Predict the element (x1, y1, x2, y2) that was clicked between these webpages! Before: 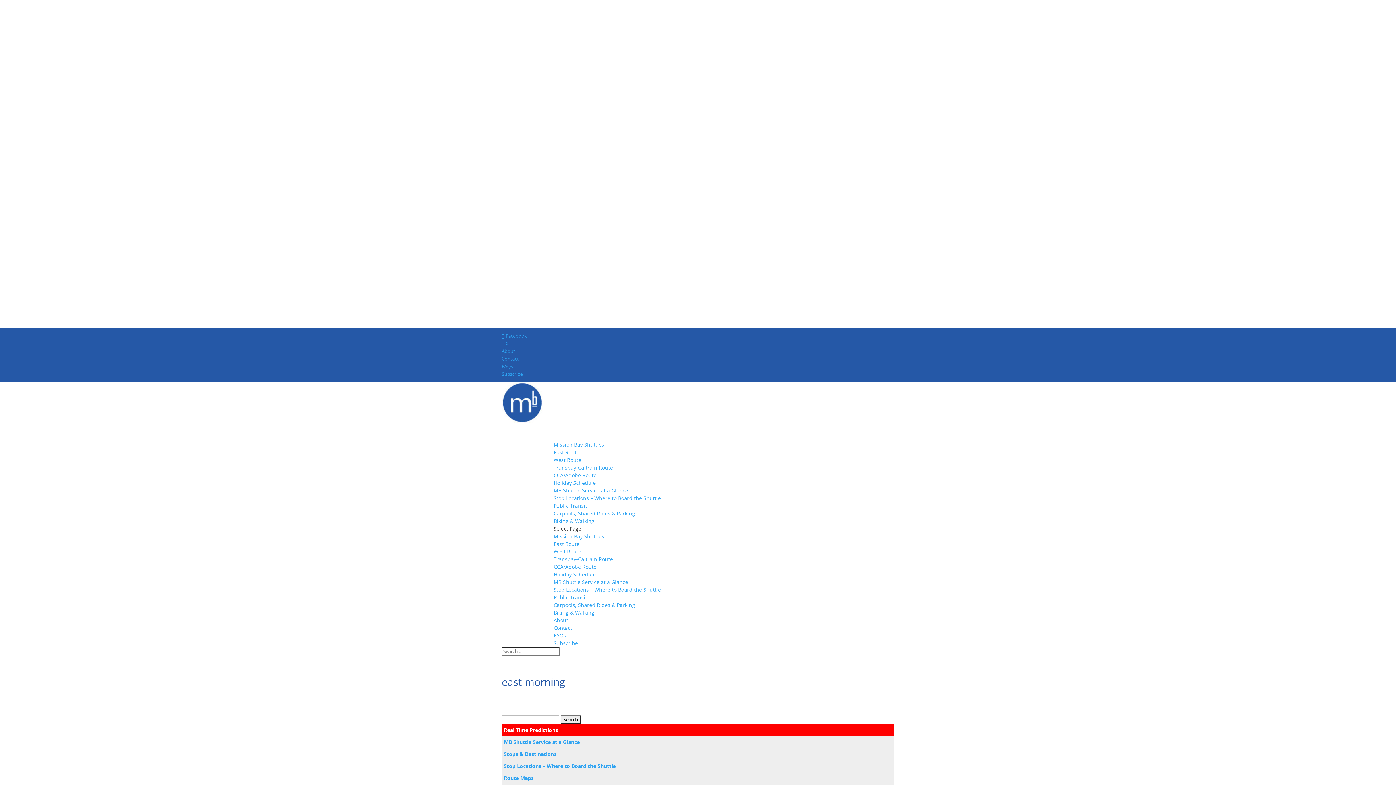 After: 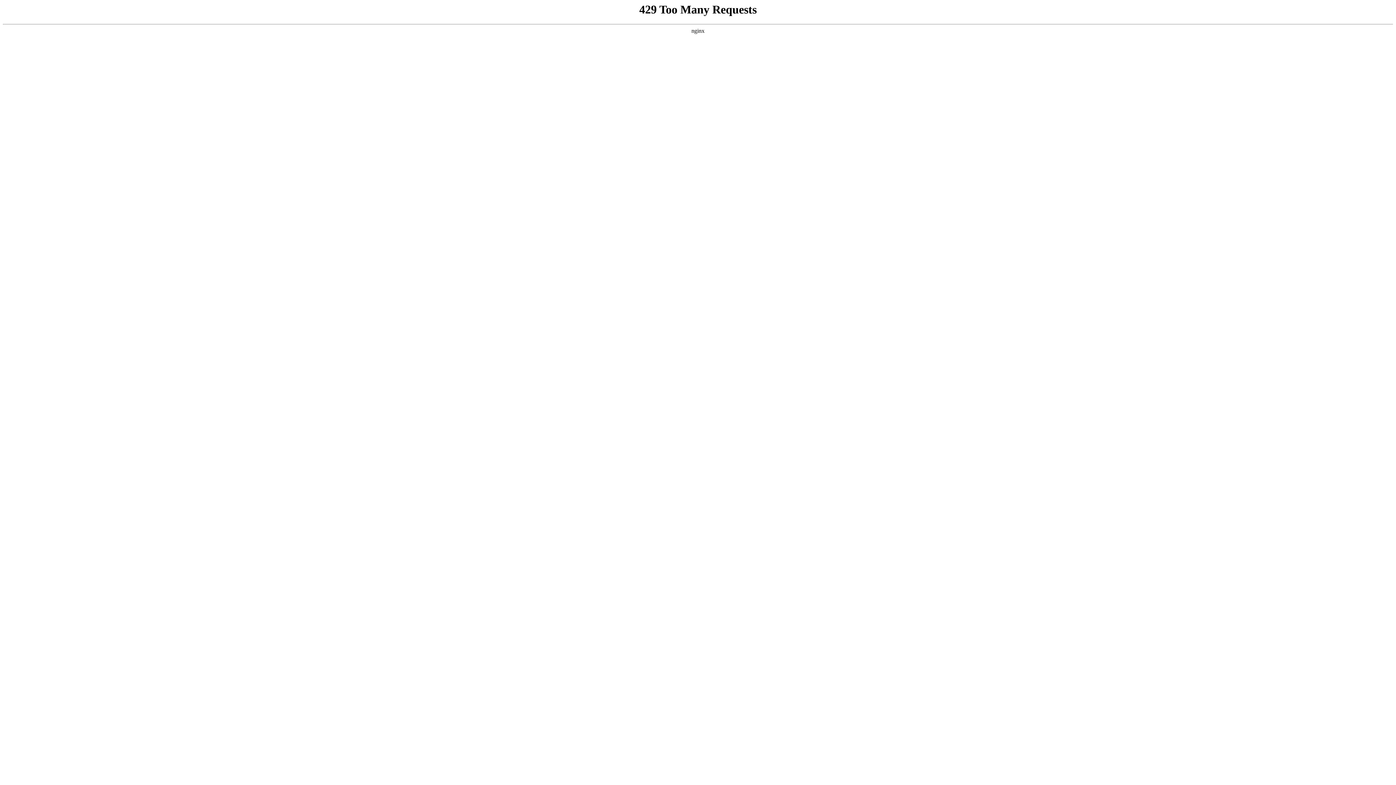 Action: bbox: (504, 738, 580, 745) label: MB Shuttle Service at a Glance